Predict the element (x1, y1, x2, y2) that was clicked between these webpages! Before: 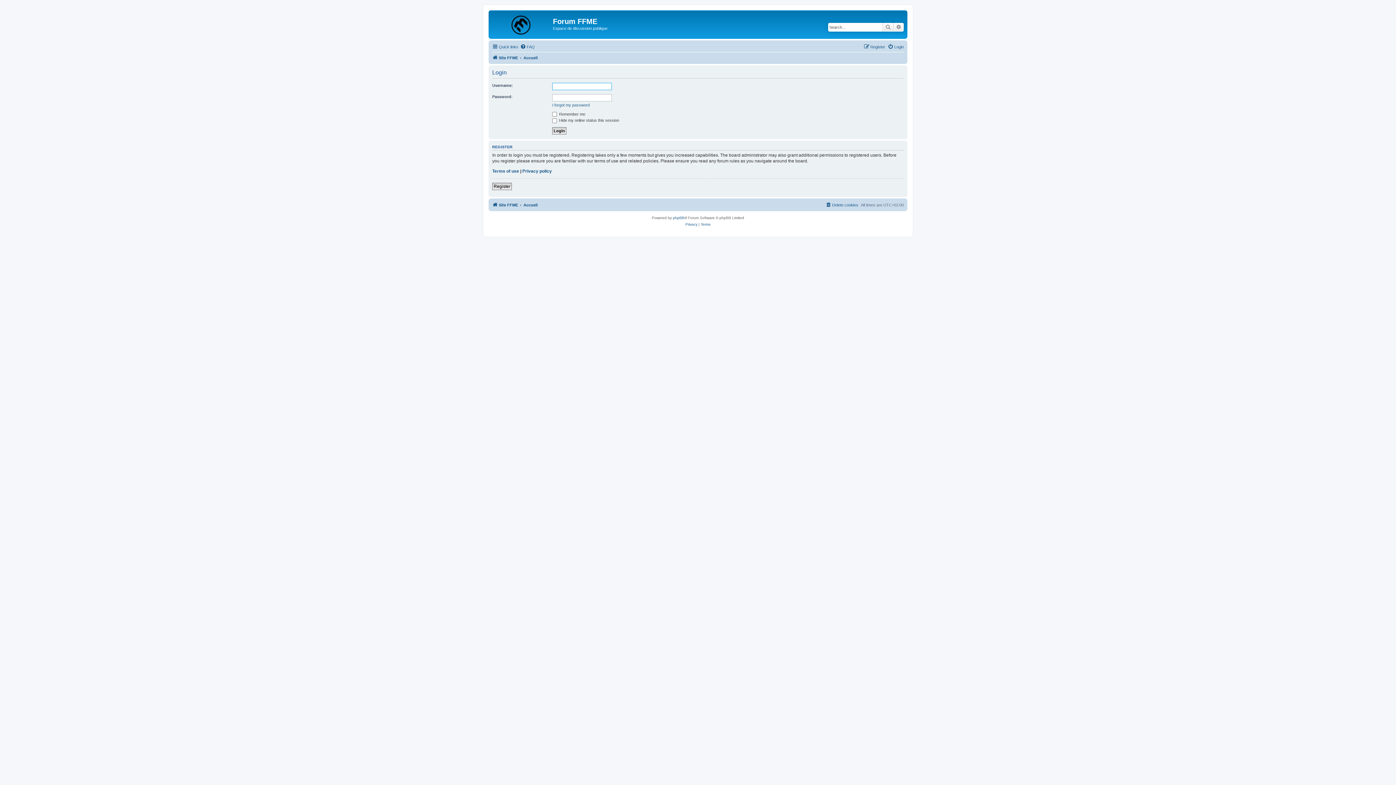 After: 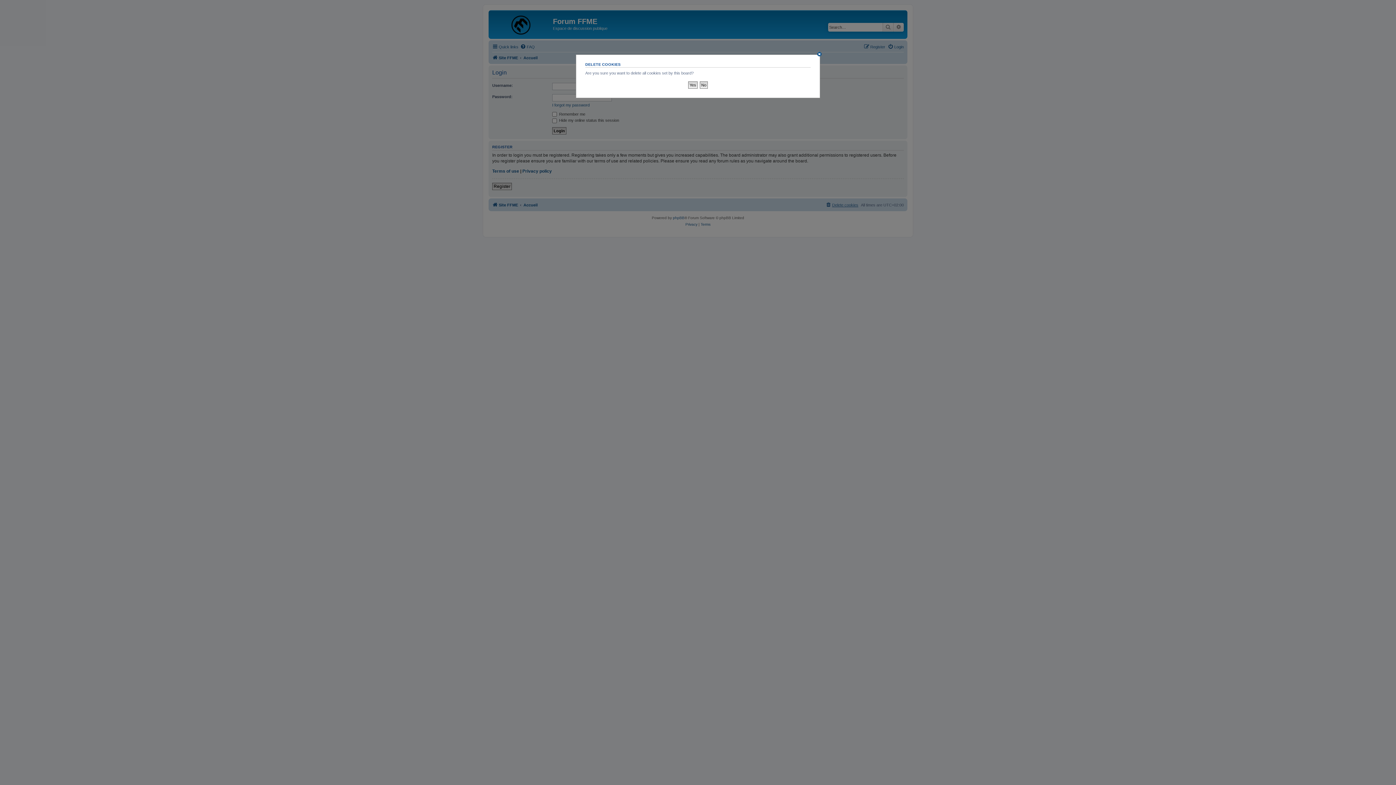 Action: label: Delete cookies bbox: (825, 200, 858, 209)